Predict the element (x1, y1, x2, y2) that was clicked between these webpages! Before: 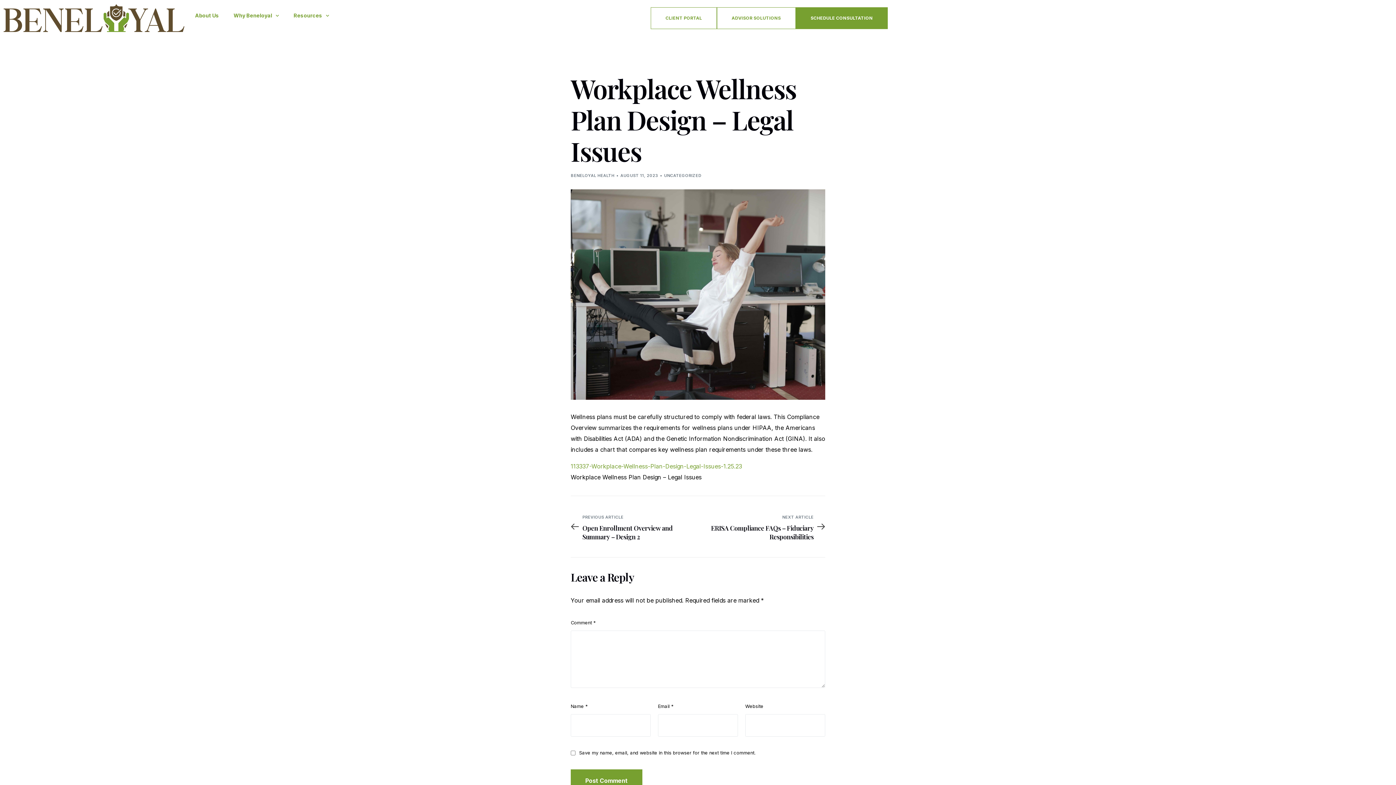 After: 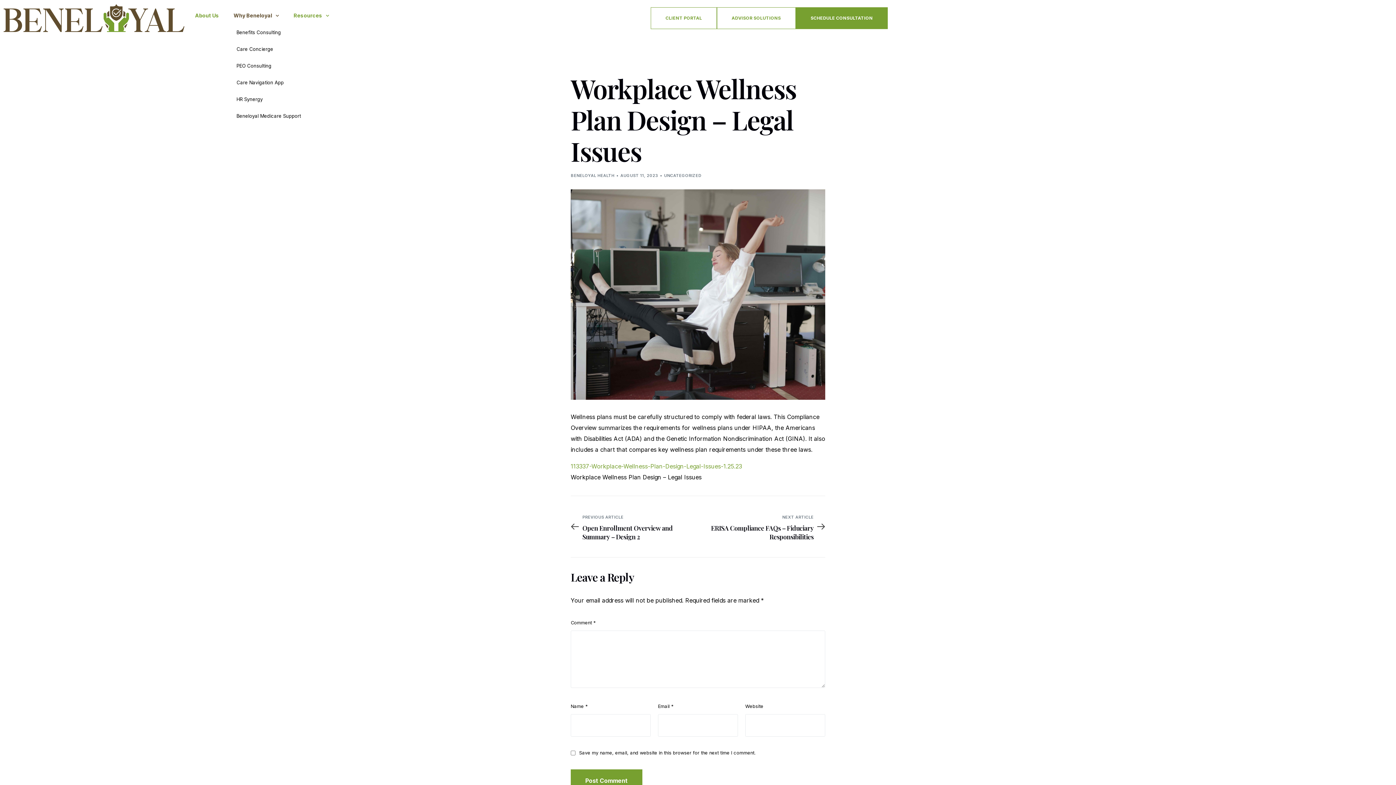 Action: label: Why Beneloyal bbox: (226, 7, 286, 24)